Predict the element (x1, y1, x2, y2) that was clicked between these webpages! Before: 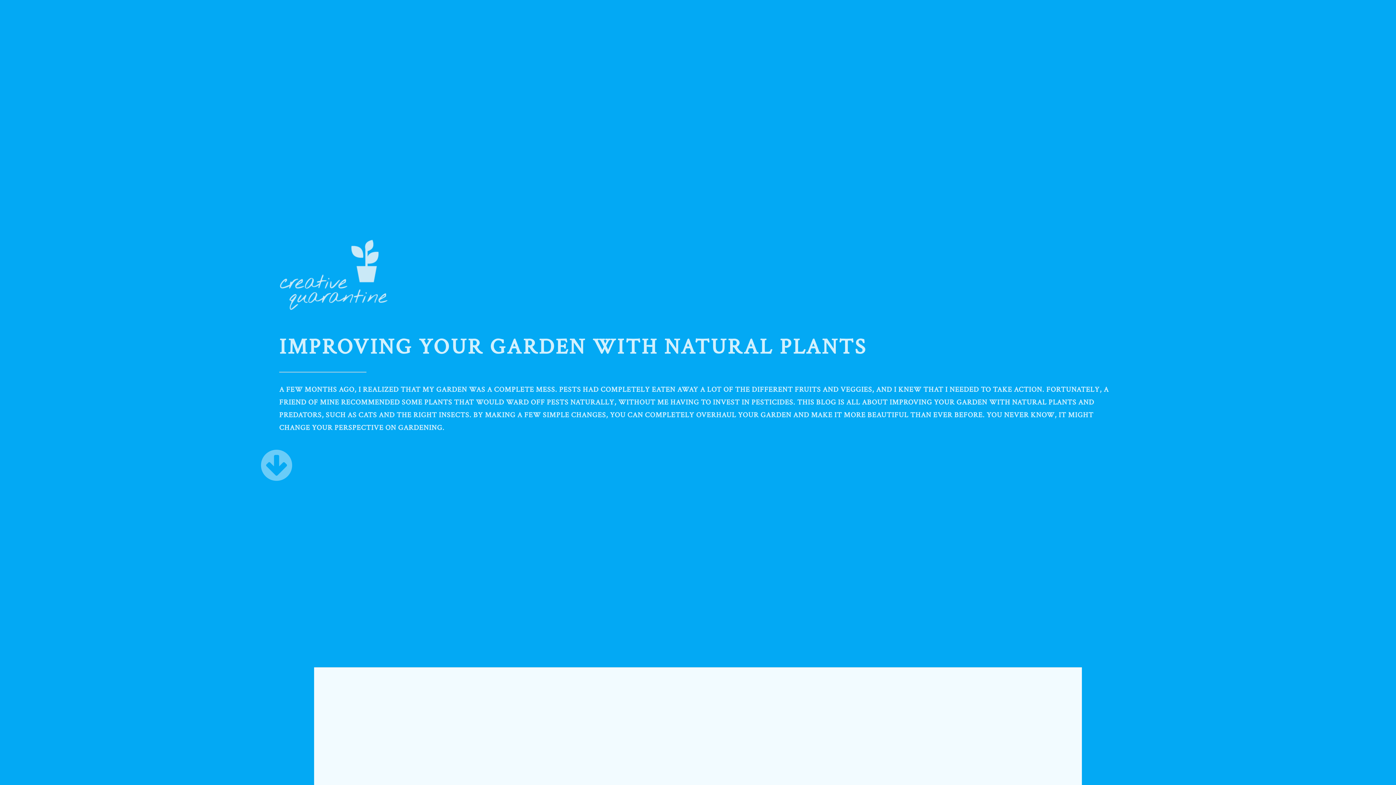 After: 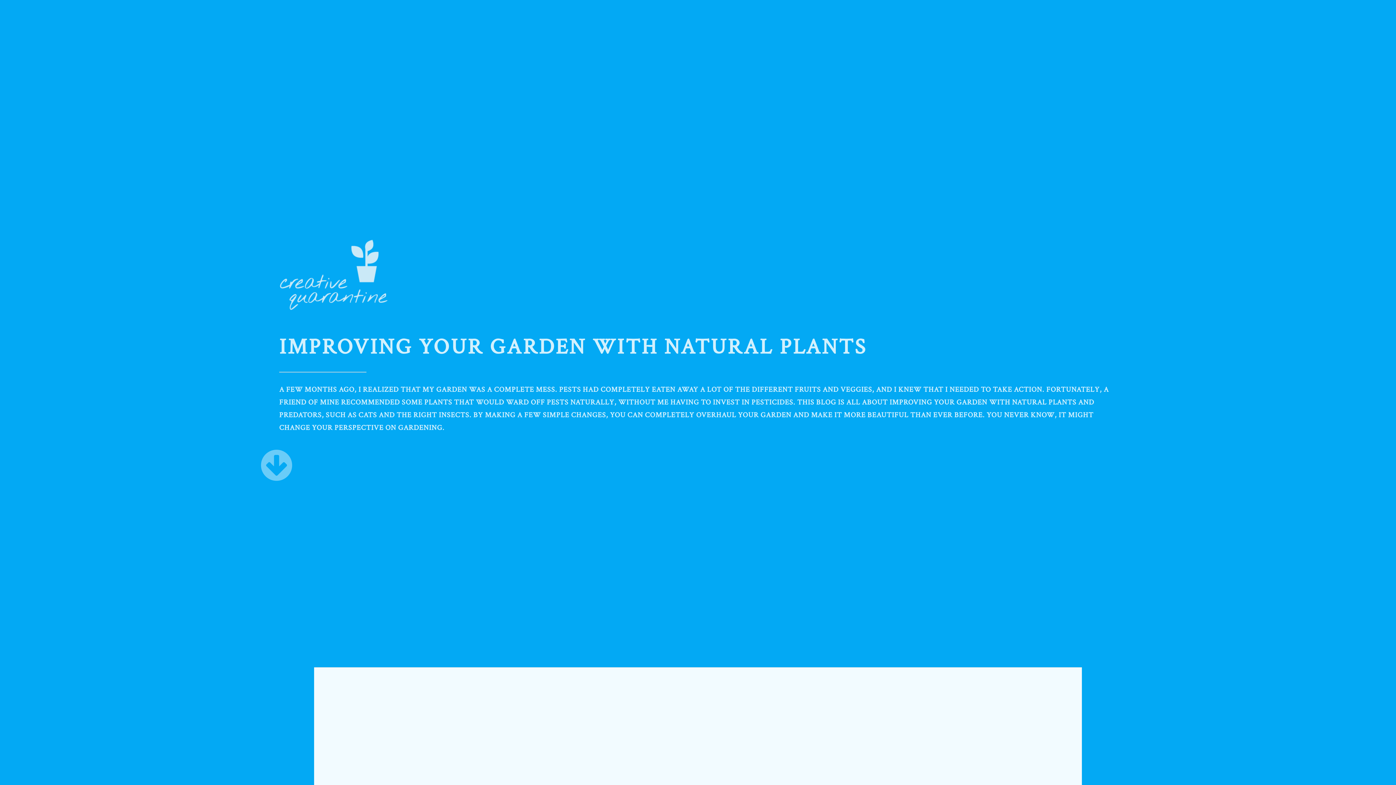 Action: bbox: (279, 304, 388, 313)